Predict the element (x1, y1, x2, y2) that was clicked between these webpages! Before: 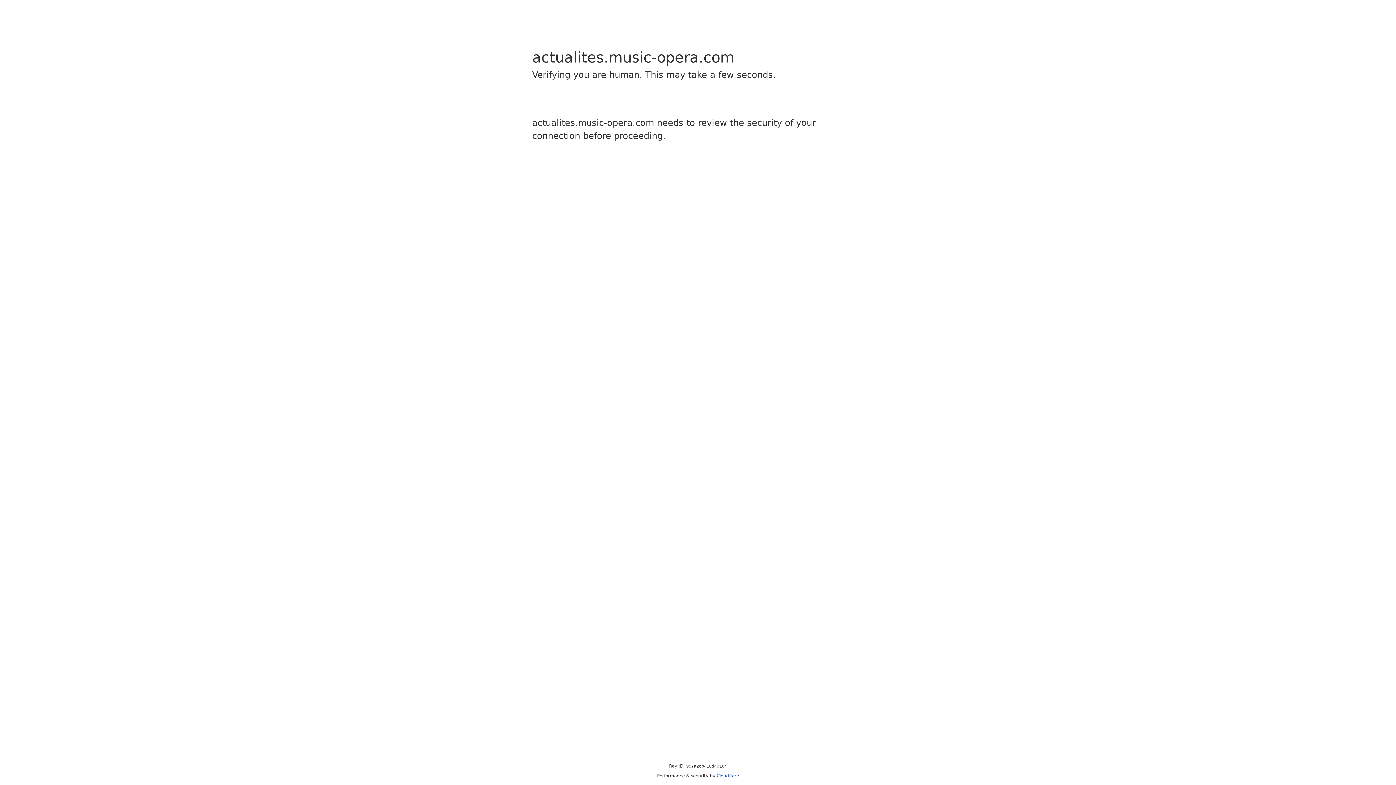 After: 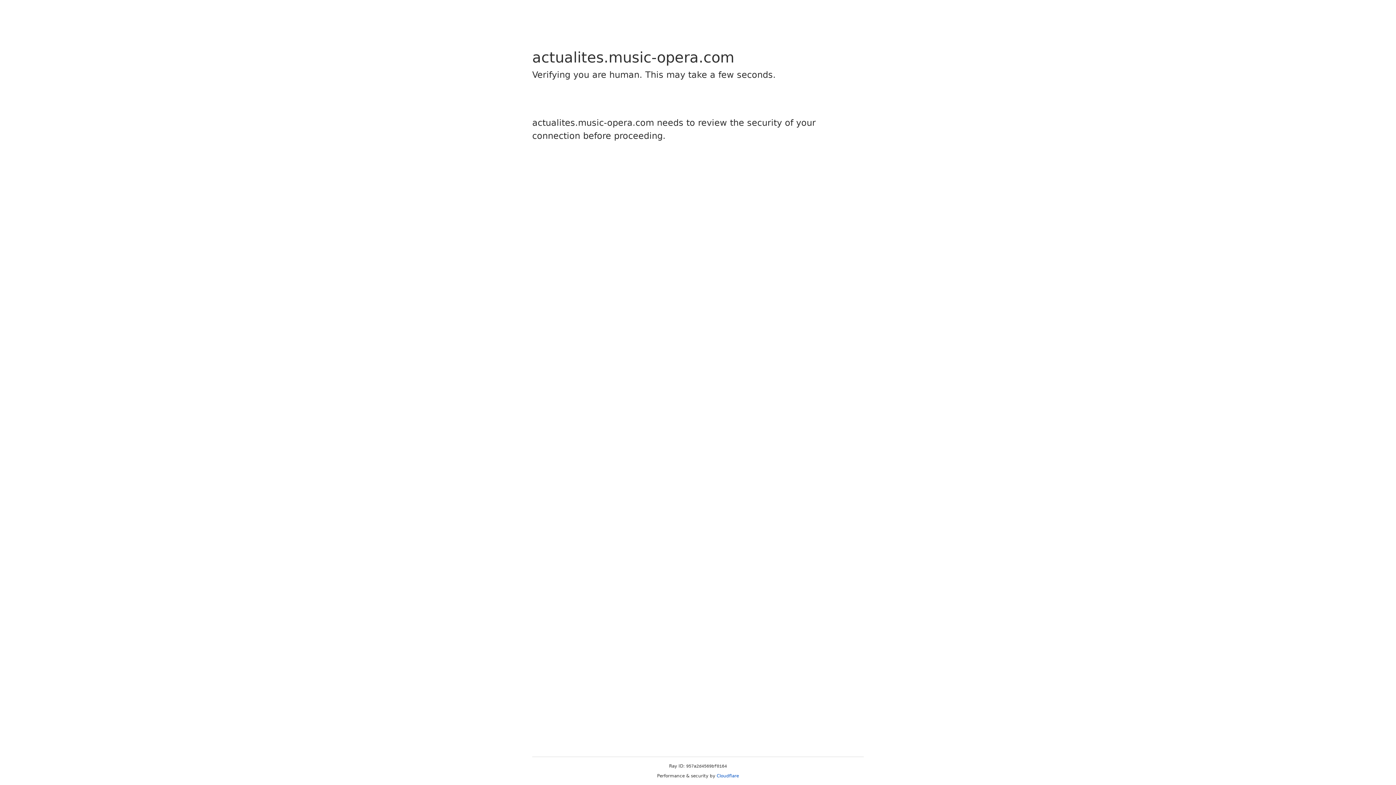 Action: bbox: (716, 773, 739, 778) label: Cloudflare